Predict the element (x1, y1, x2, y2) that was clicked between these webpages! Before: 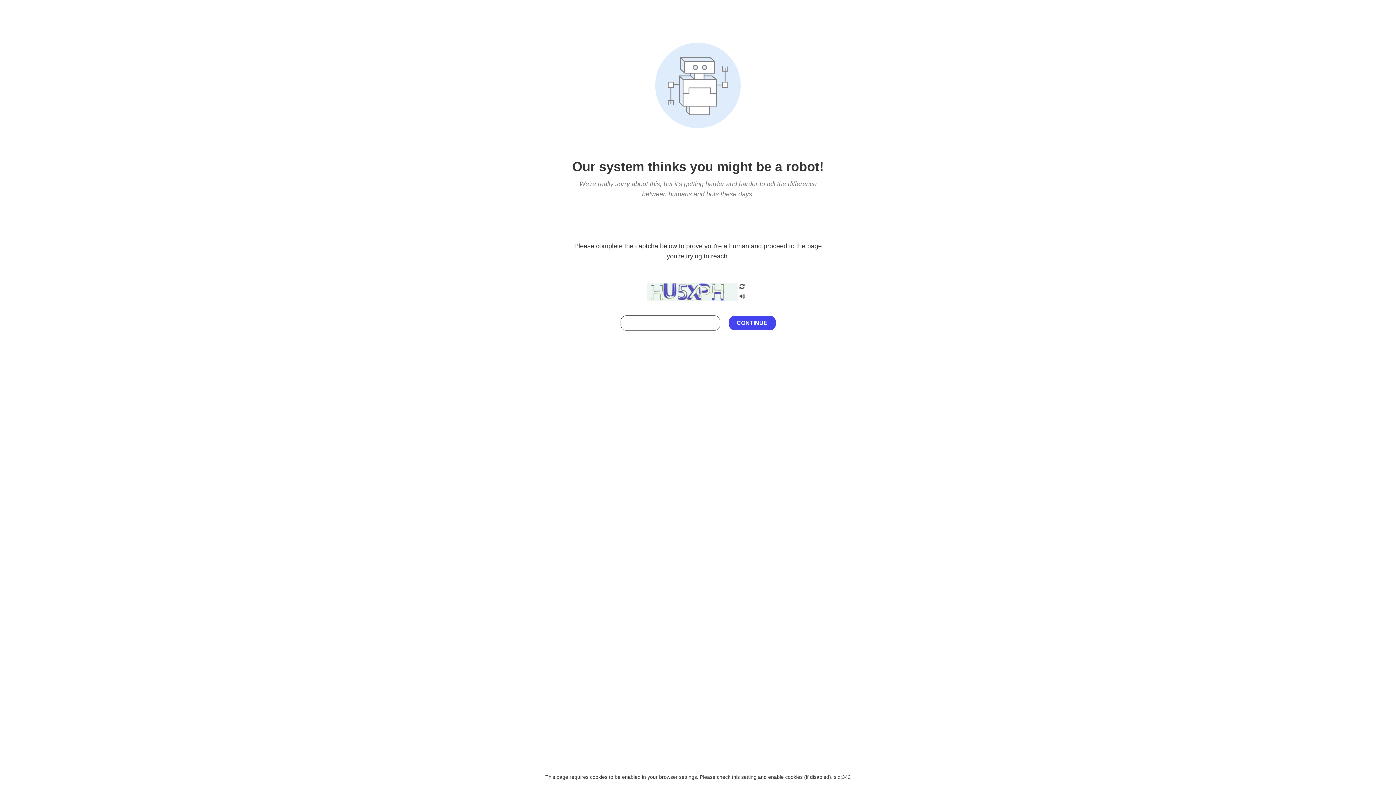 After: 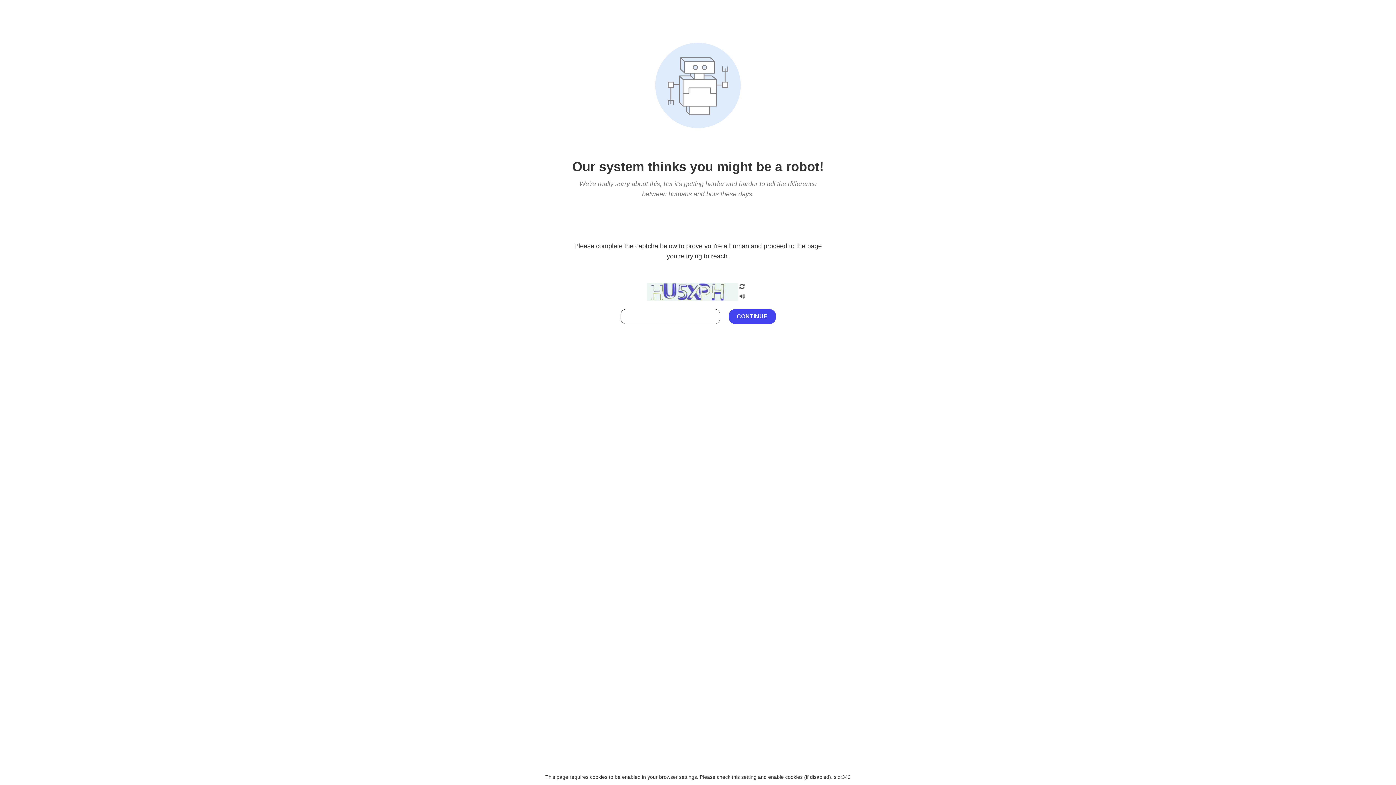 Action: bbox: (738, 212, 746, 219)